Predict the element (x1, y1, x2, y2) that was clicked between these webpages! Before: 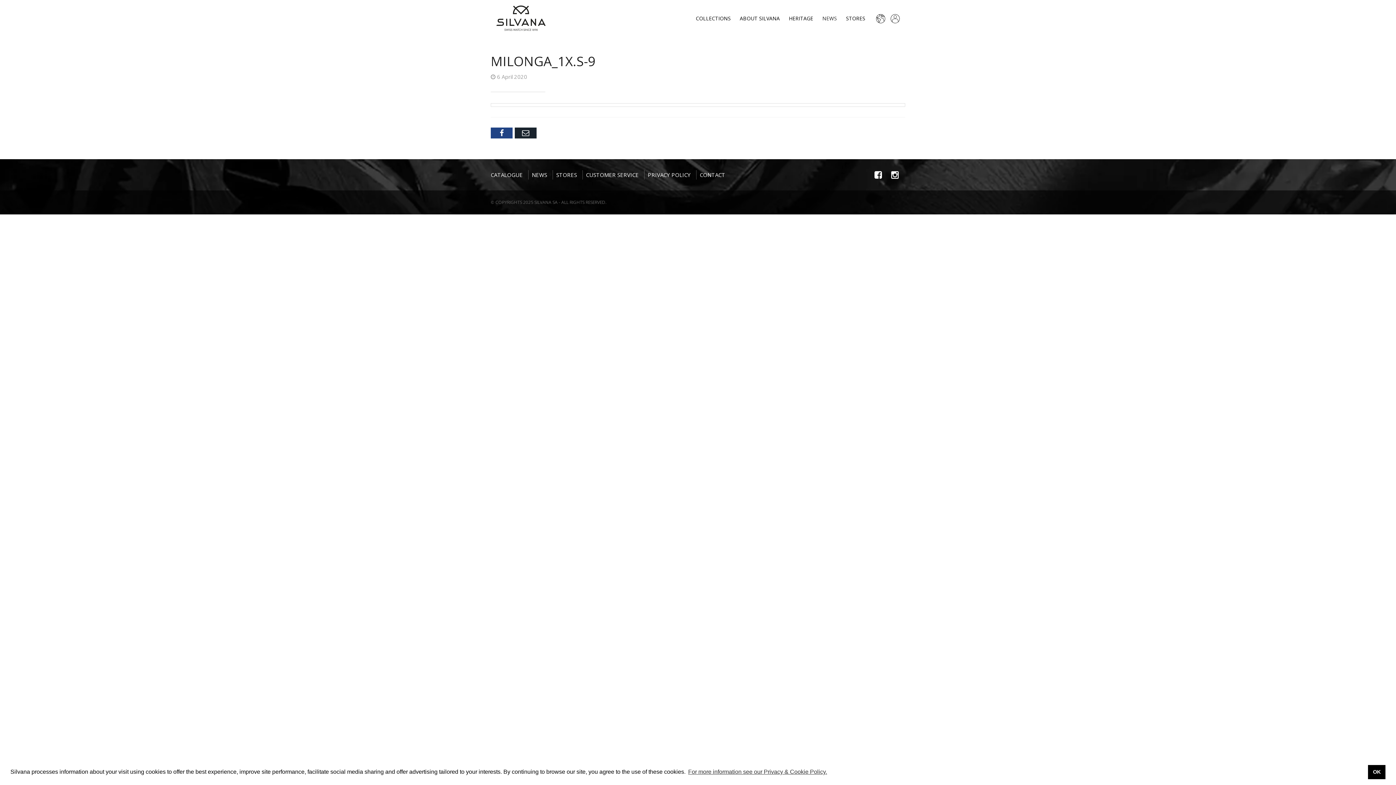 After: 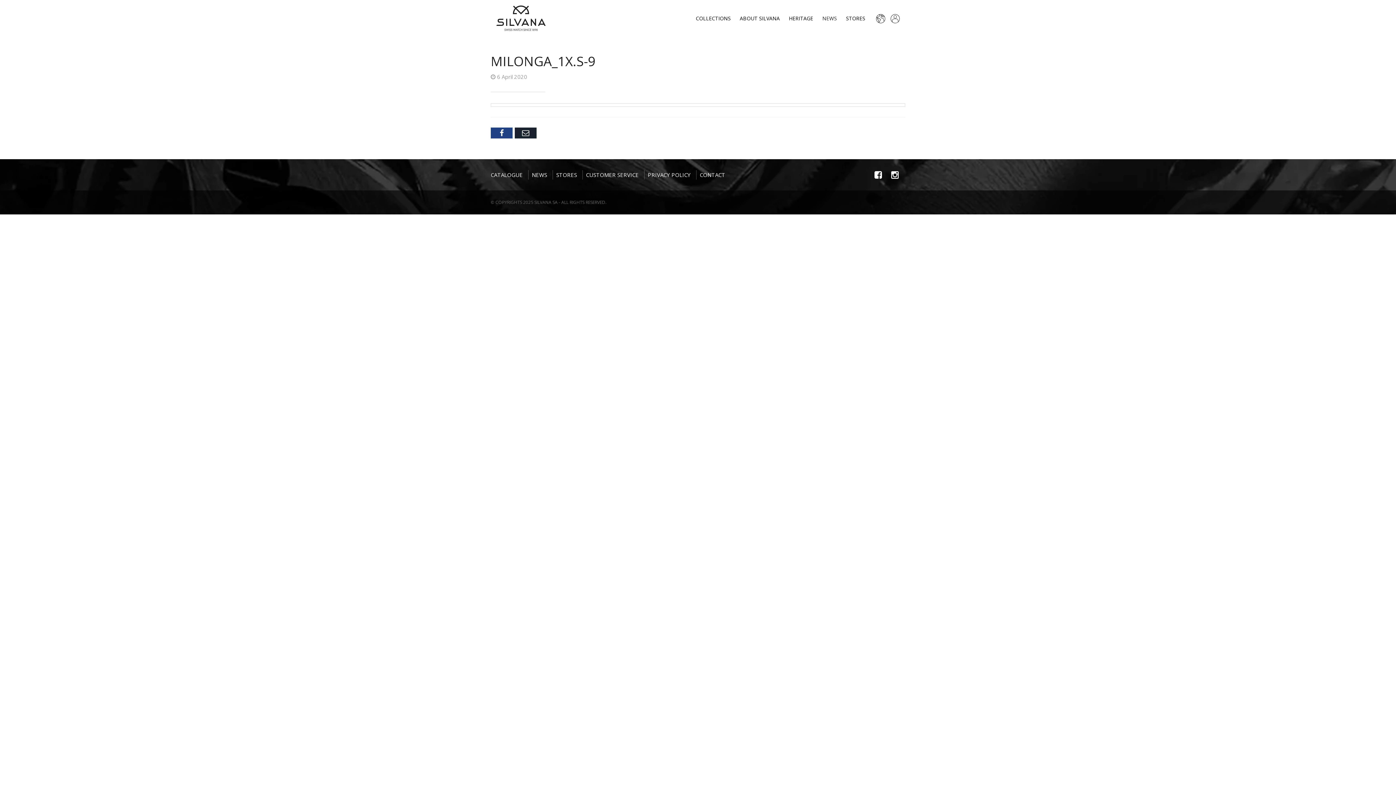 Action: label: dismiss cookie message bbox: (1368, 765, 1385, 779)